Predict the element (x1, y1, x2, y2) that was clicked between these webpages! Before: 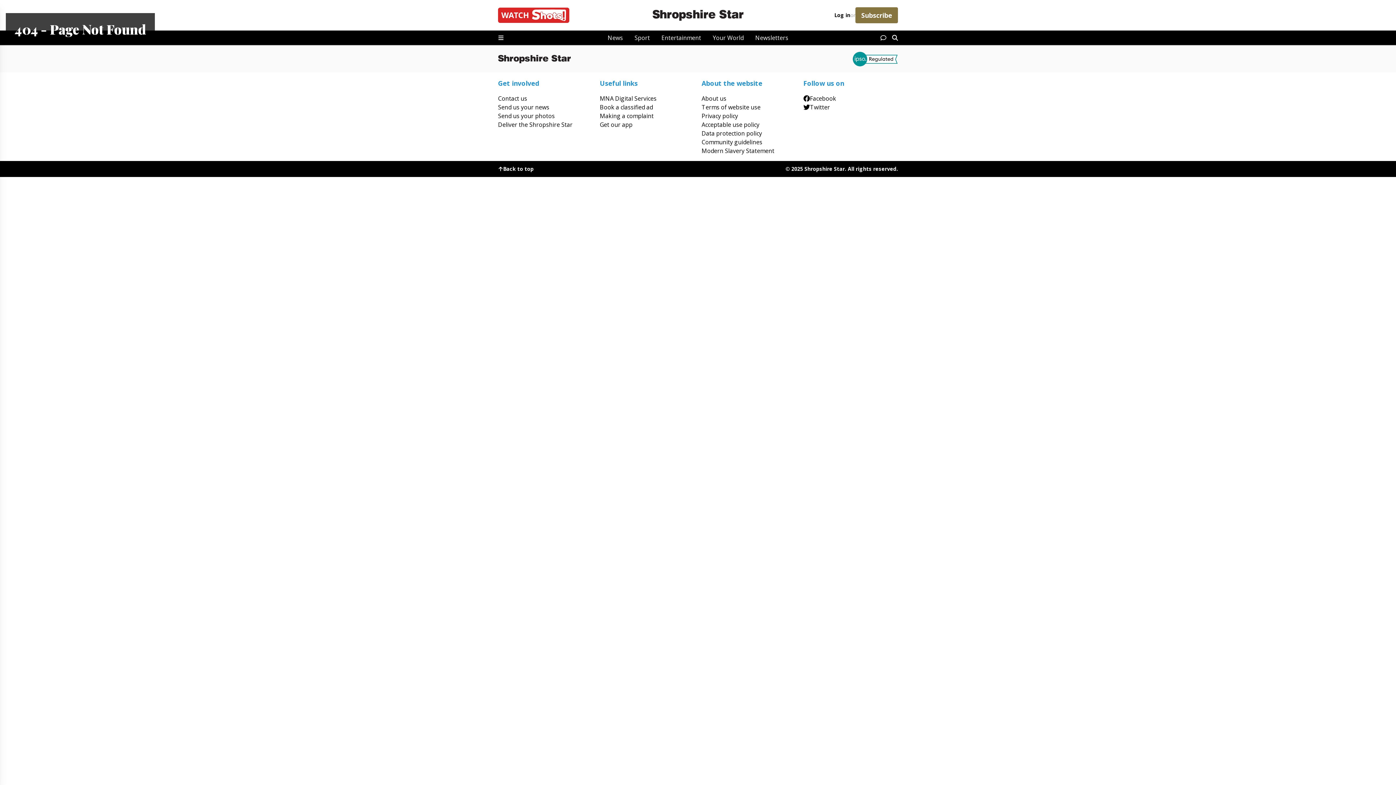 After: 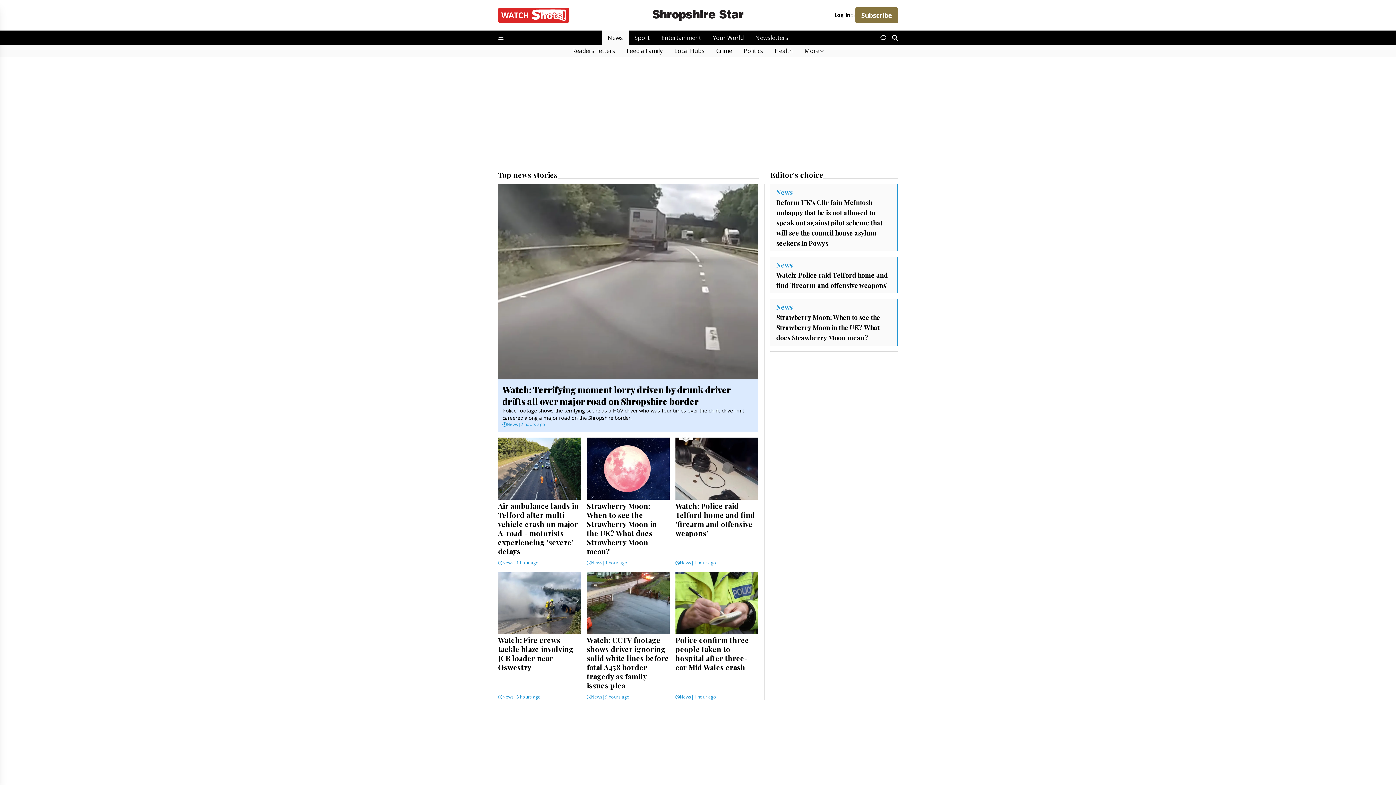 Action: bbox: (602, 30, 628, 45) label: News